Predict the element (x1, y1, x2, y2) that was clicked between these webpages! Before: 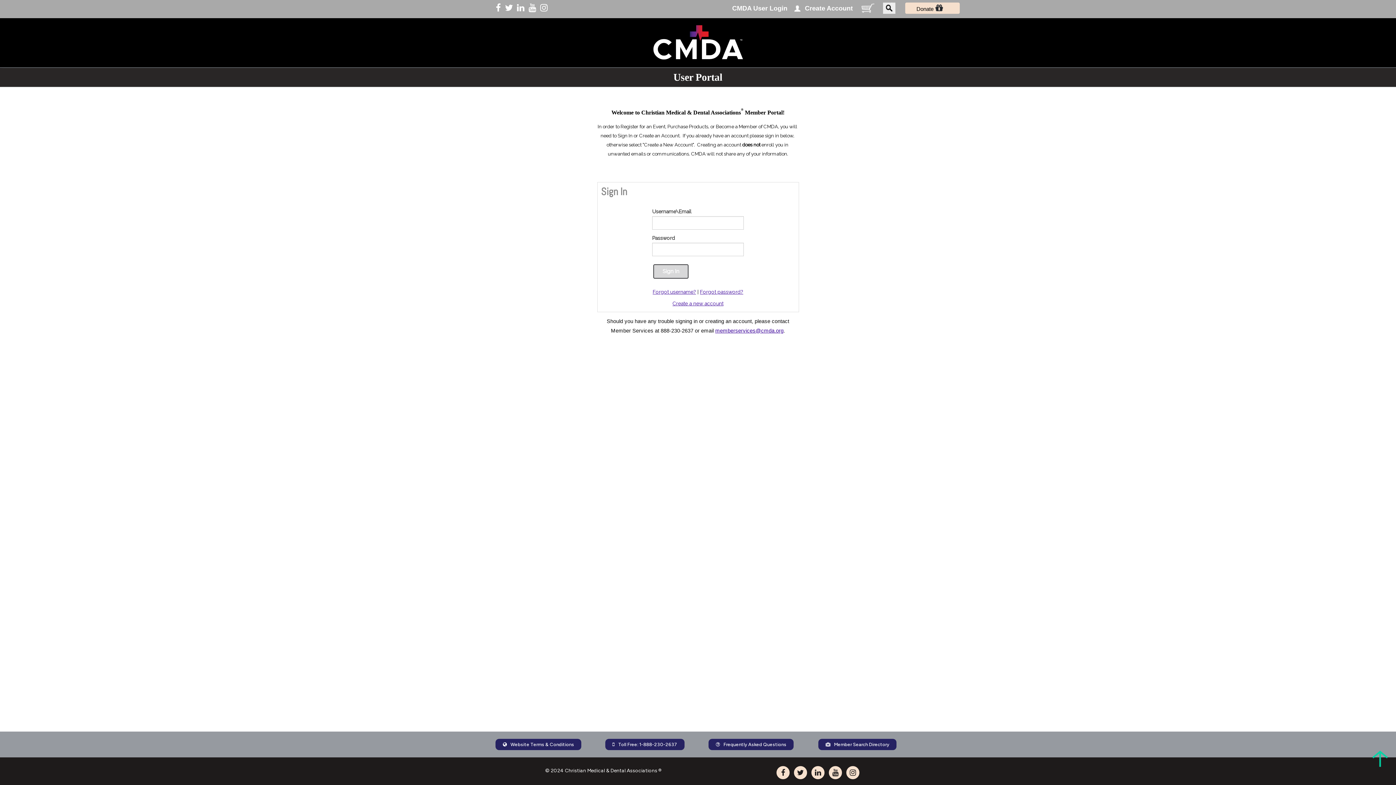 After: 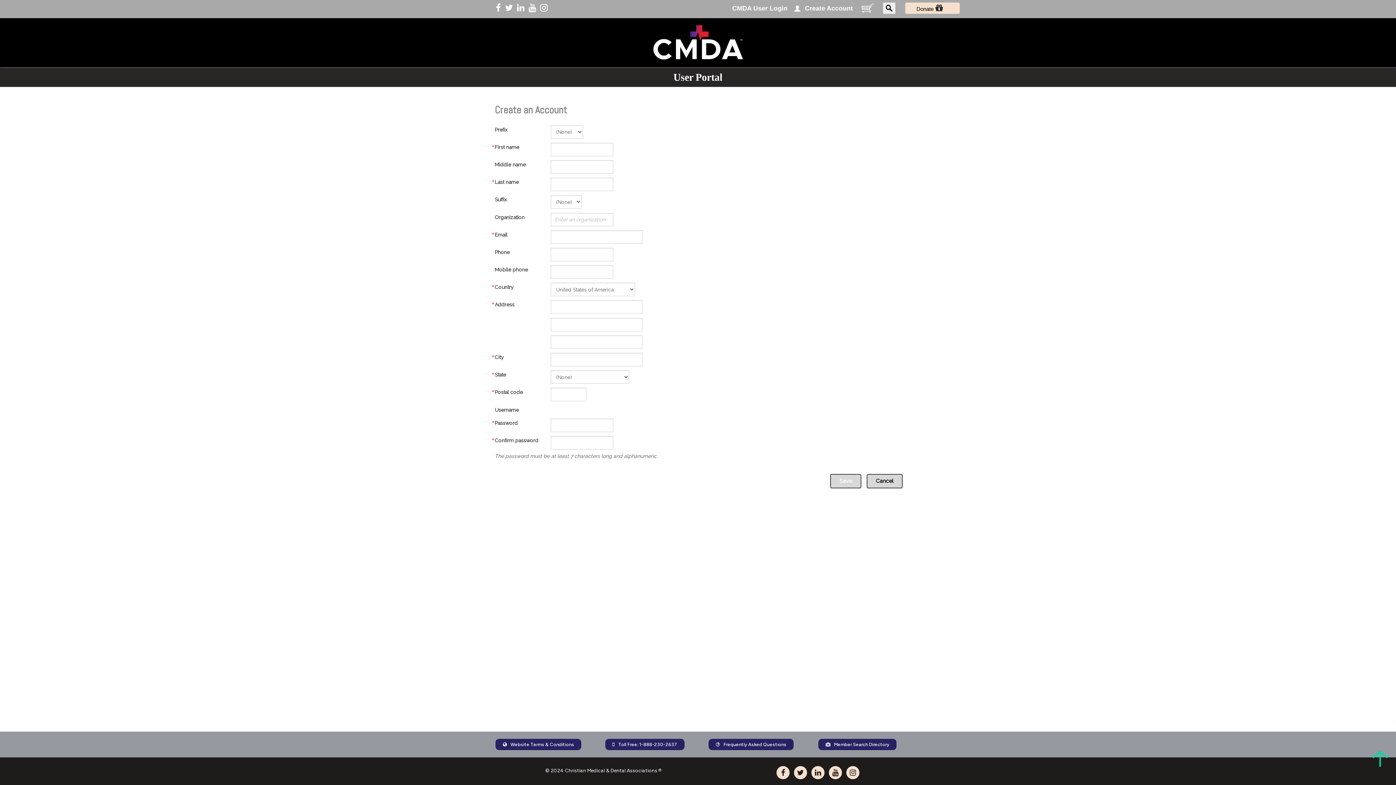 Action: bbox: (672, 300, 723, 306) label: Create a new account